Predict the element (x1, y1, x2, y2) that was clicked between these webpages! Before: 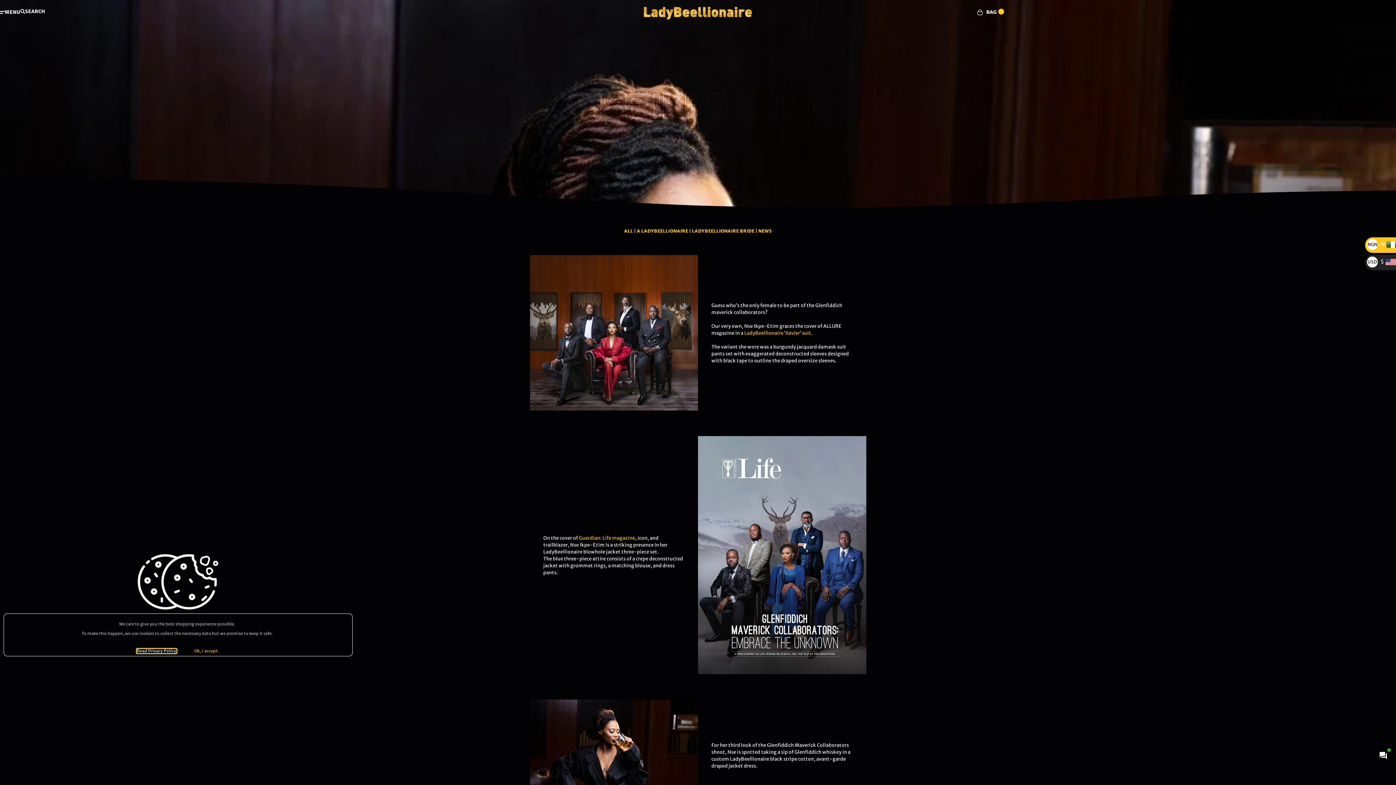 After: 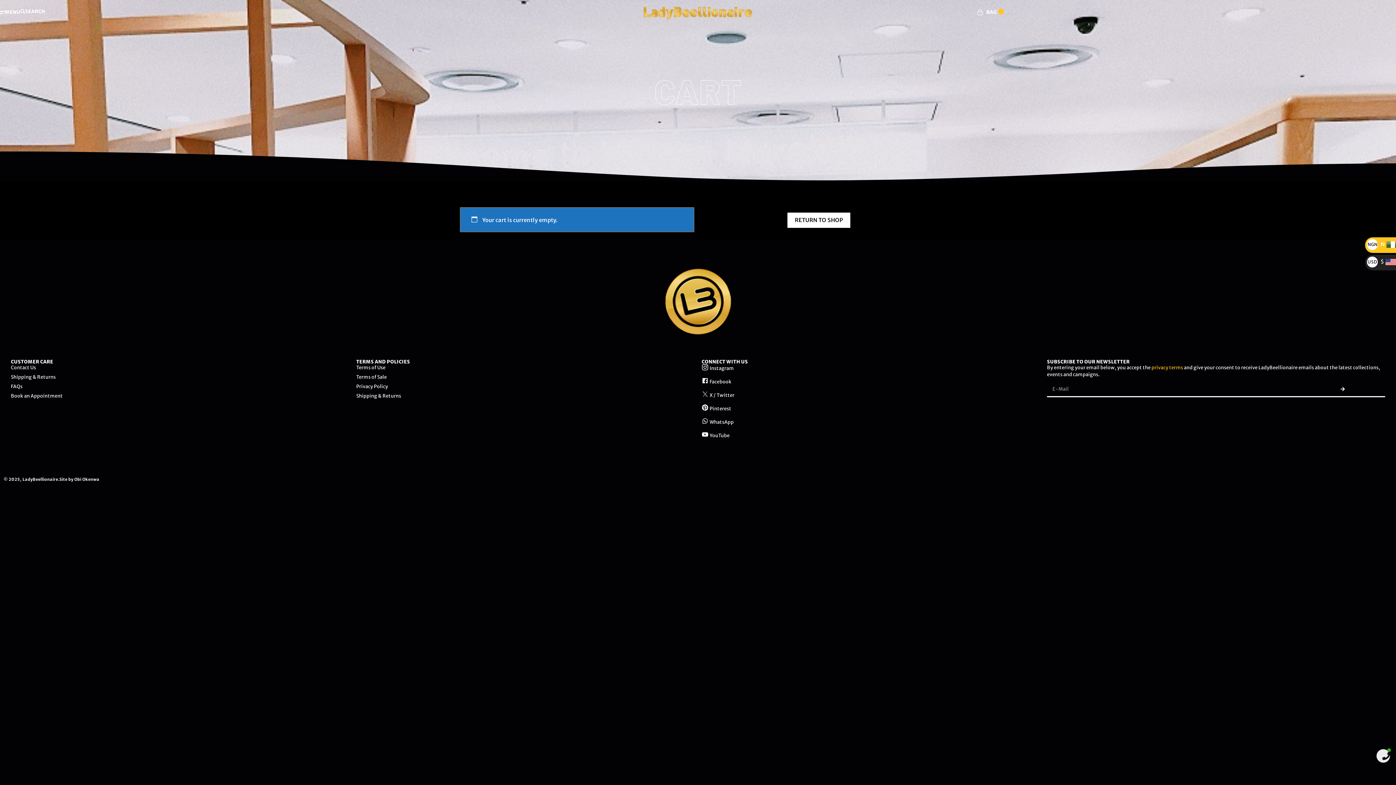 Action: label: BAG
0 bbox: (977, 8, 1004, 15)